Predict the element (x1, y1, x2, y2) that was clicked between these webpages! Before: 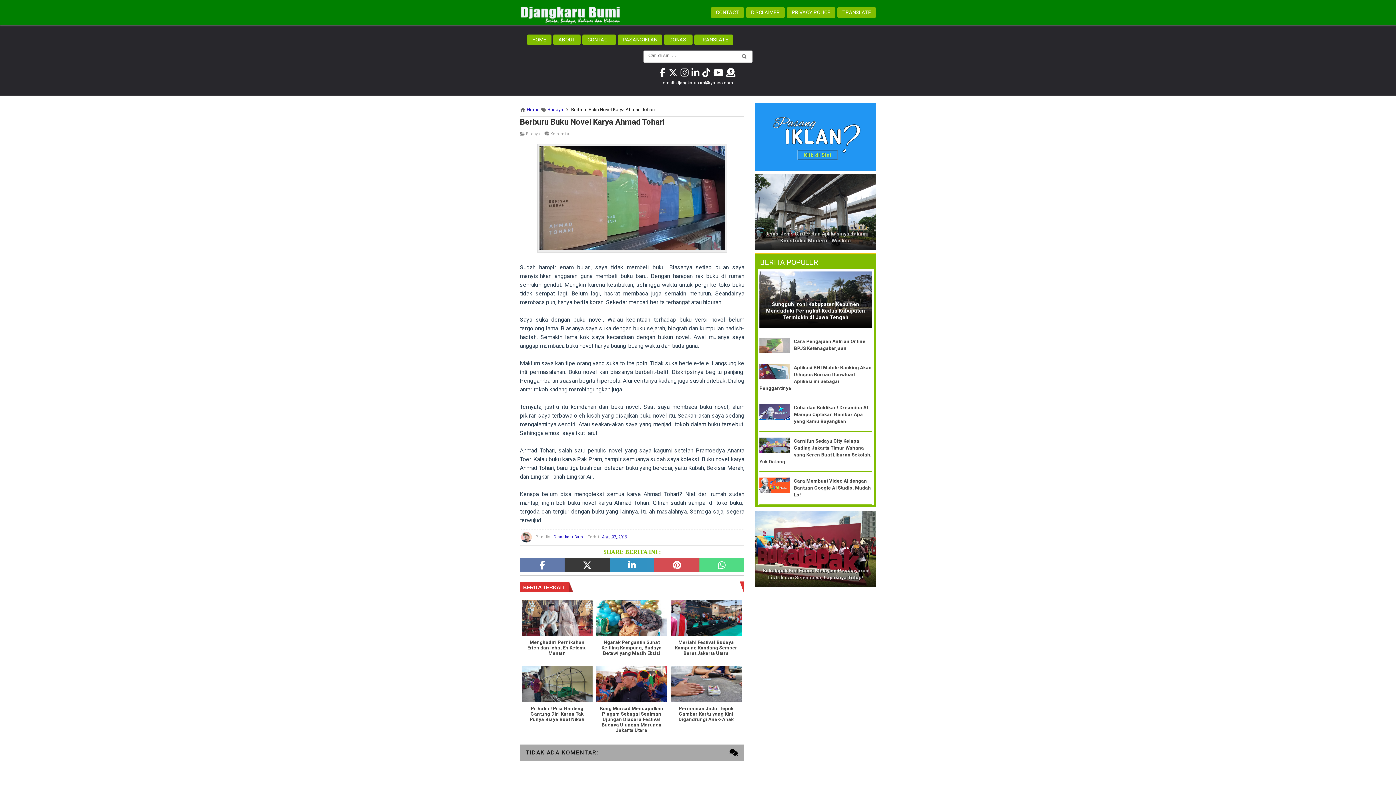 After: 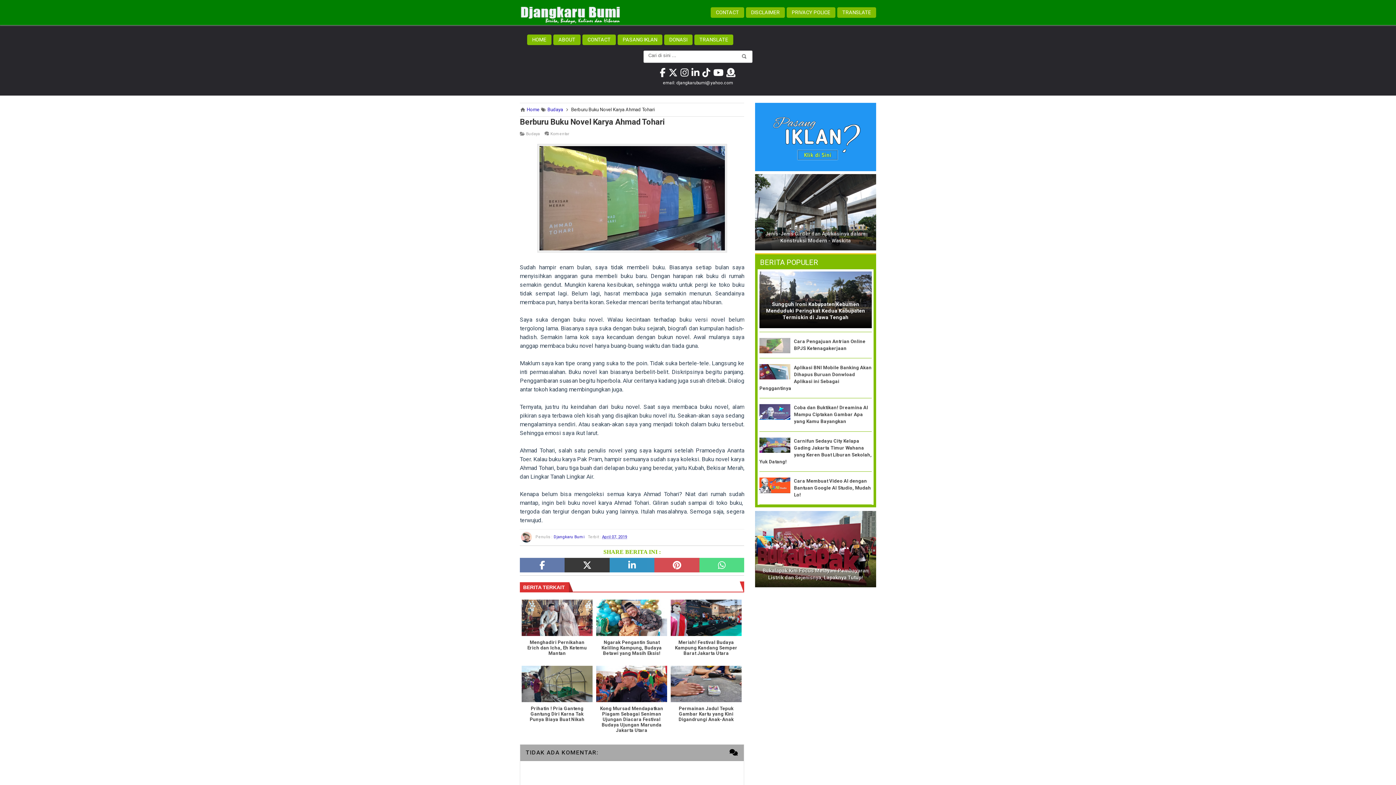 Action: bbox: (755, 133, 876, 140)